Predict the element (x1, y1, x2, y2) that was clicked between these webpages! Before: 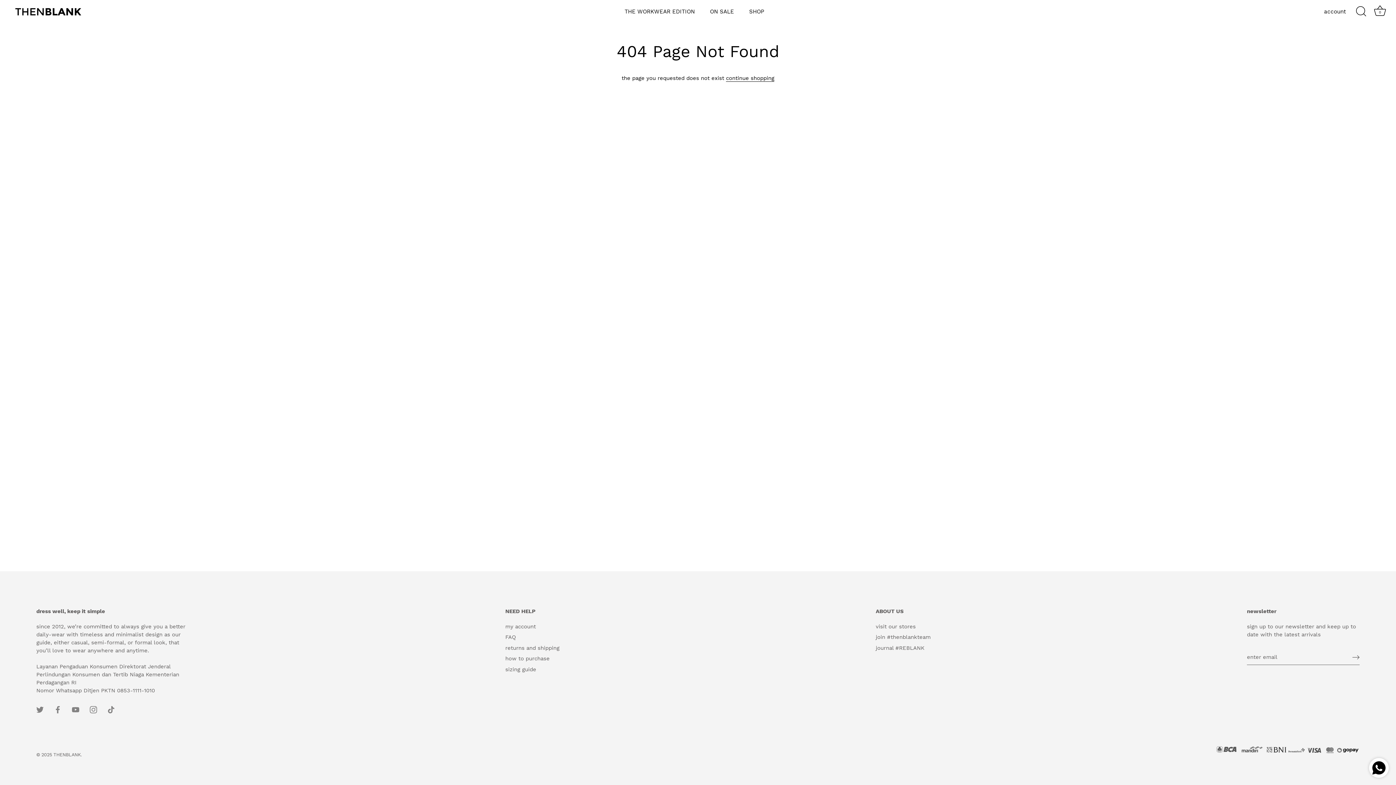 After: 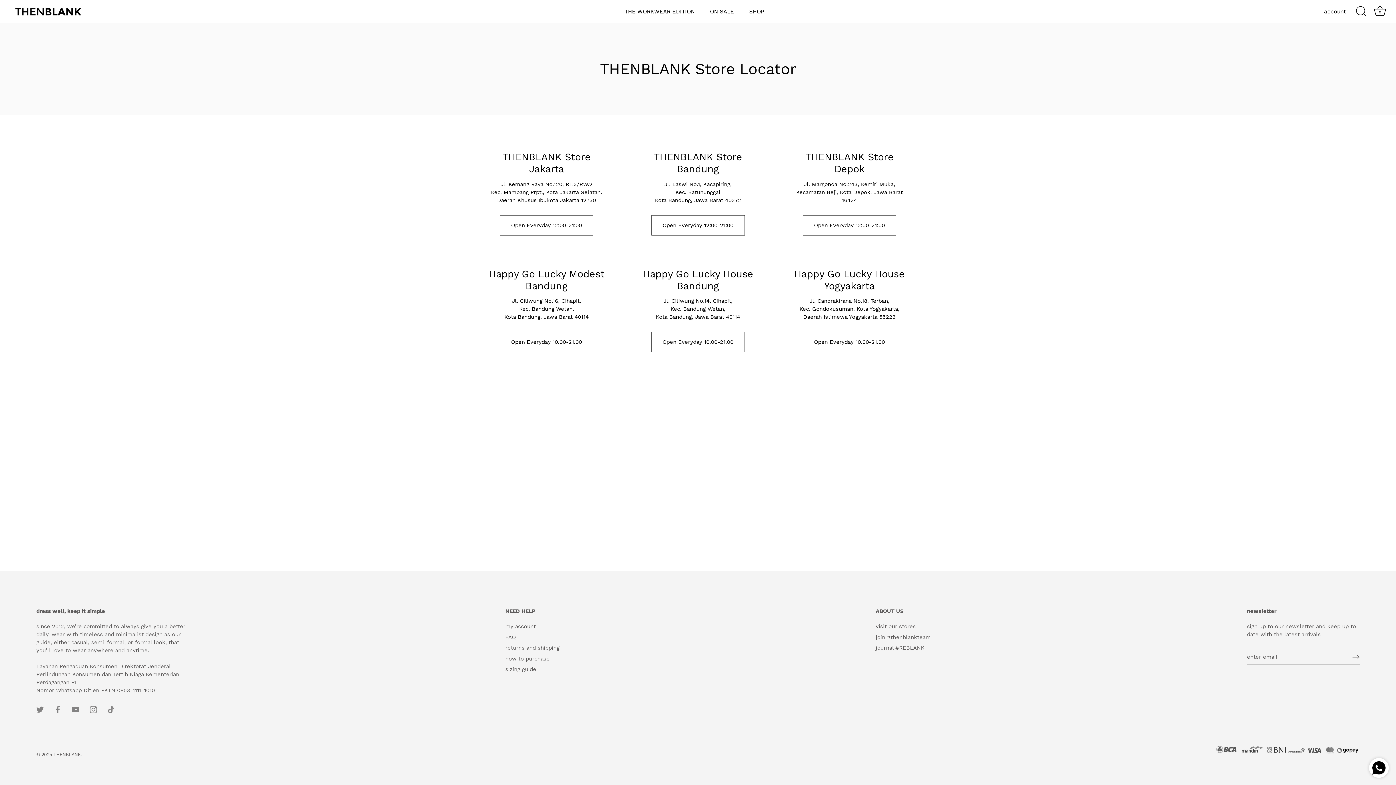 Action: bbox: (876, 623, 916, 630) label: visit our stores